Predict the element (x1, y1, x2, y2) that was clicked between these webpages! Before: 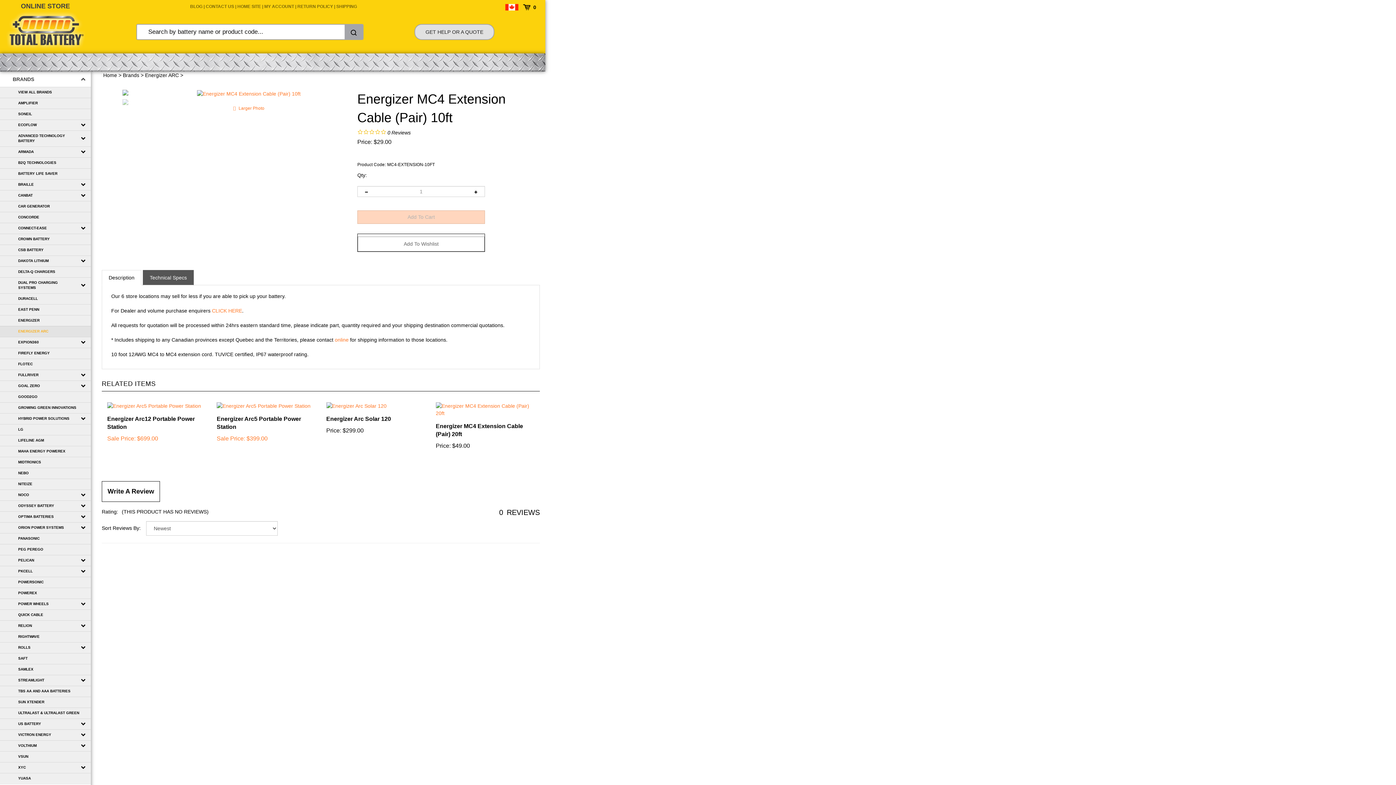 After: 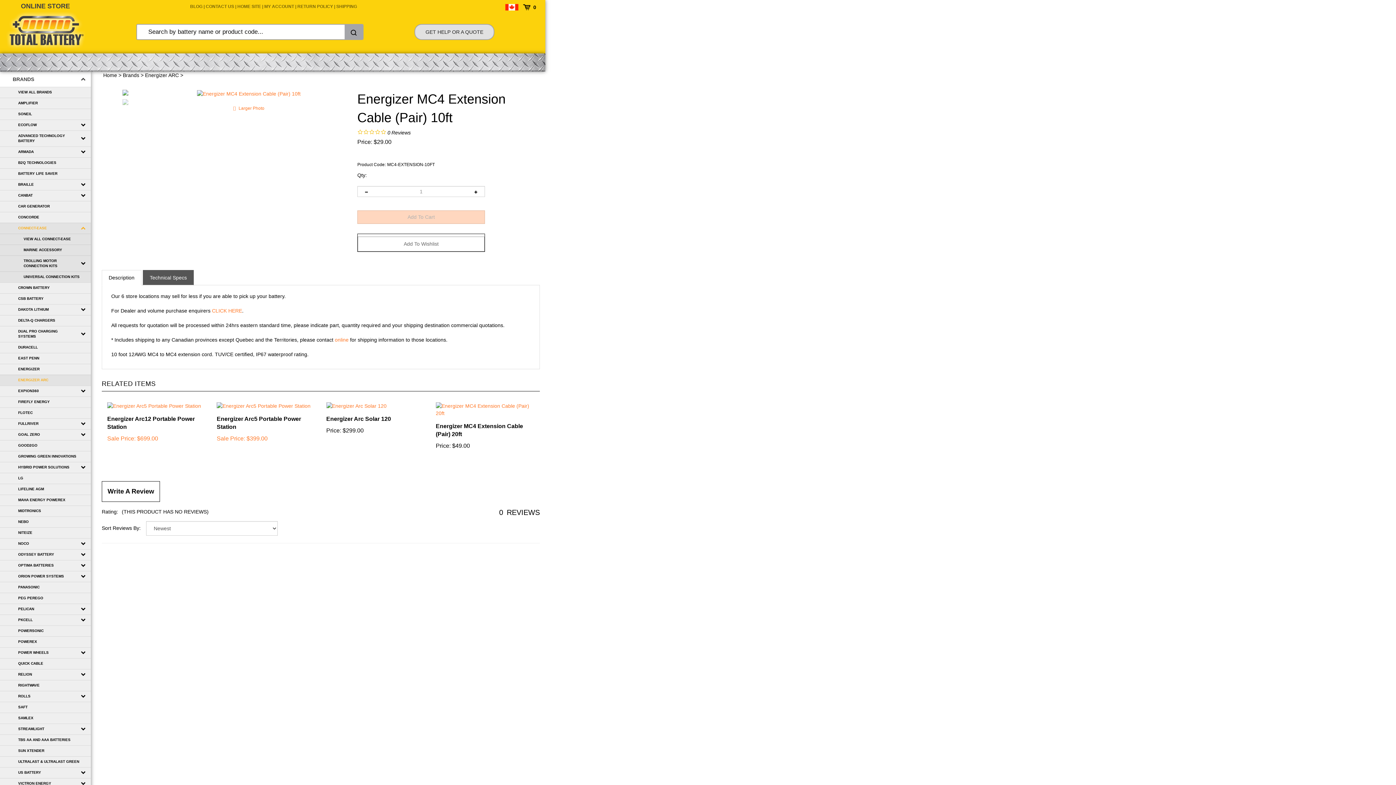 Action: bbox: (0, 222, 90, 233) label: CONNECT-EASE